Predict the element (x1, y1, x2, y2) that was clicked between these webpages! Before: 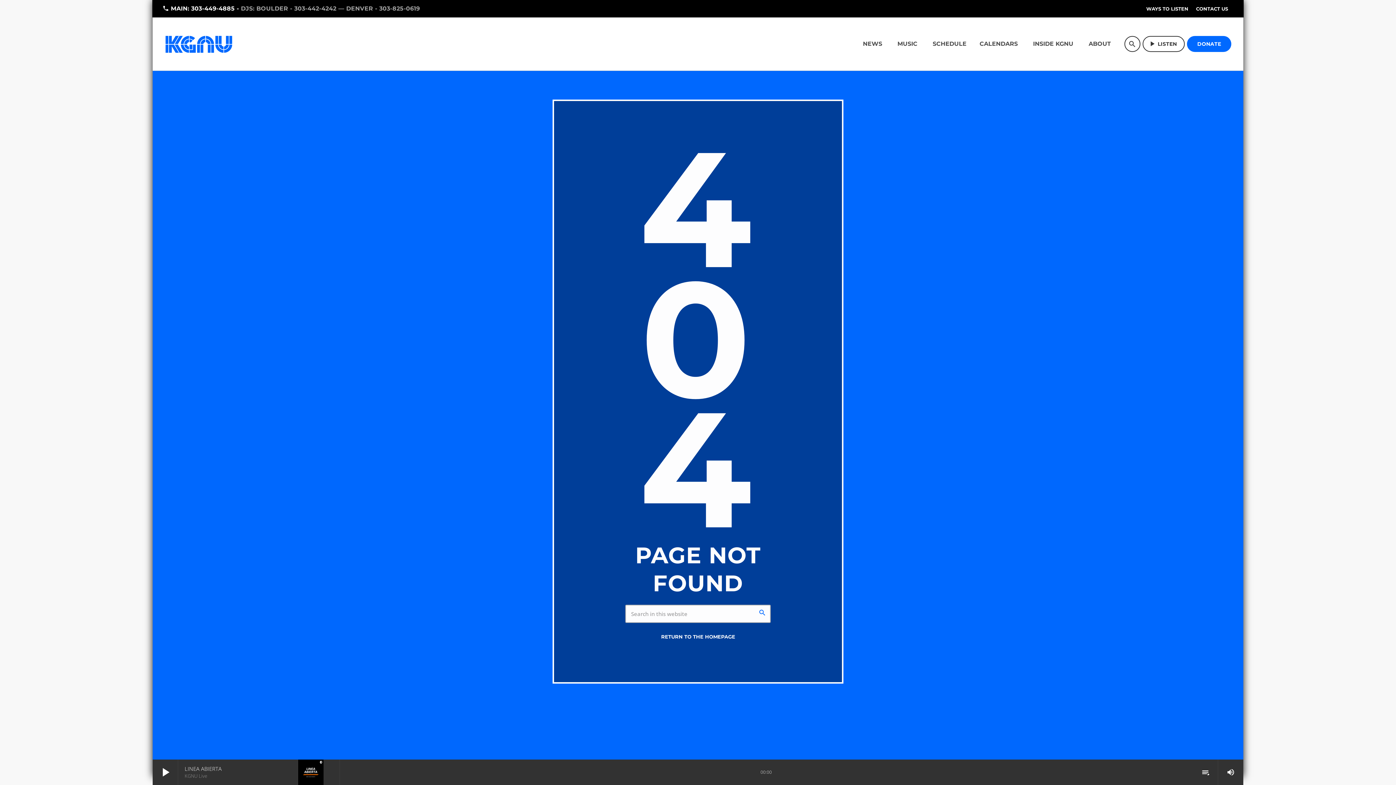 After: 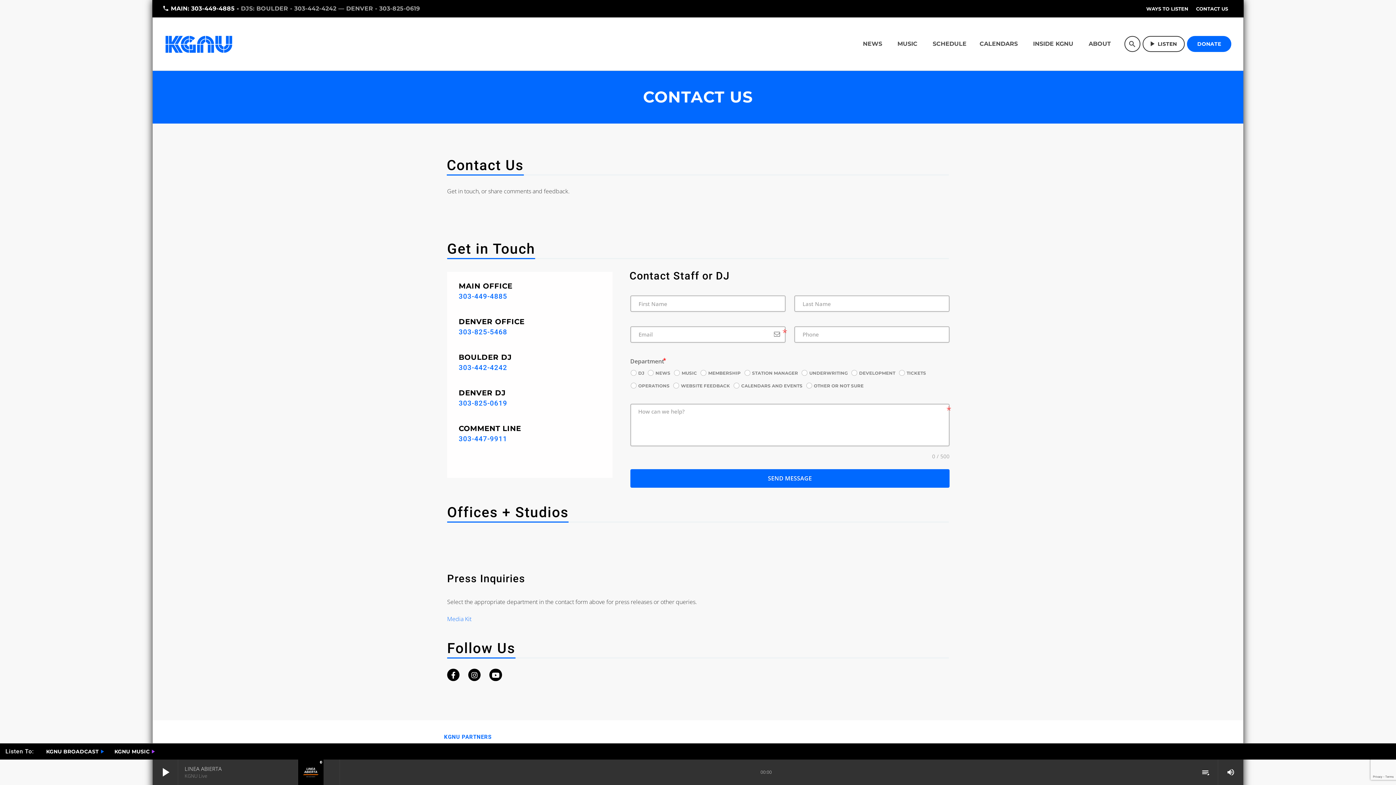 Action: bbox: (1195, 6, 1229, 11) label: CONTACT US